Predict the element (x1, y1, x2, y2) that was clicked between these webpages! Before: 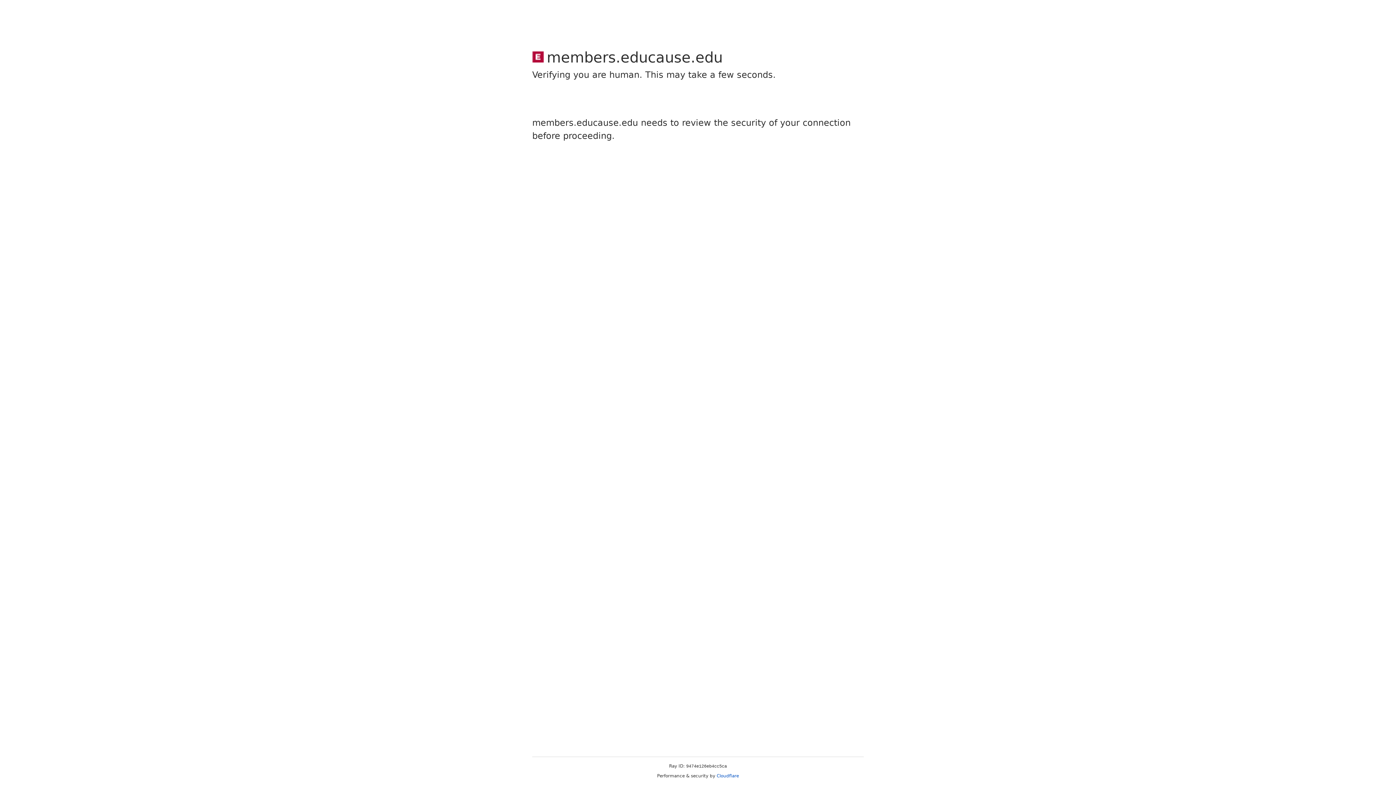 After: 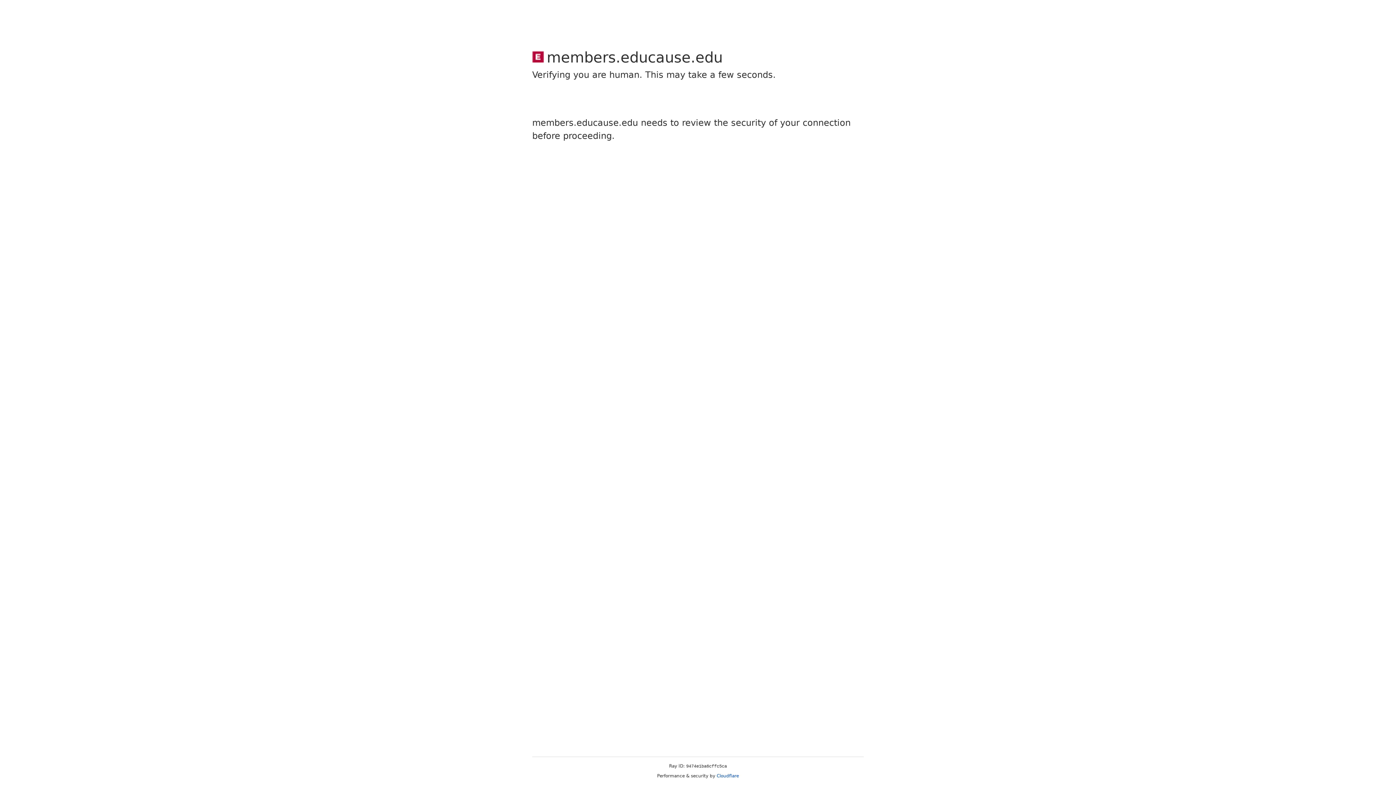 Action: label: Cloudflare bbox: (716, 773, 739, 778)